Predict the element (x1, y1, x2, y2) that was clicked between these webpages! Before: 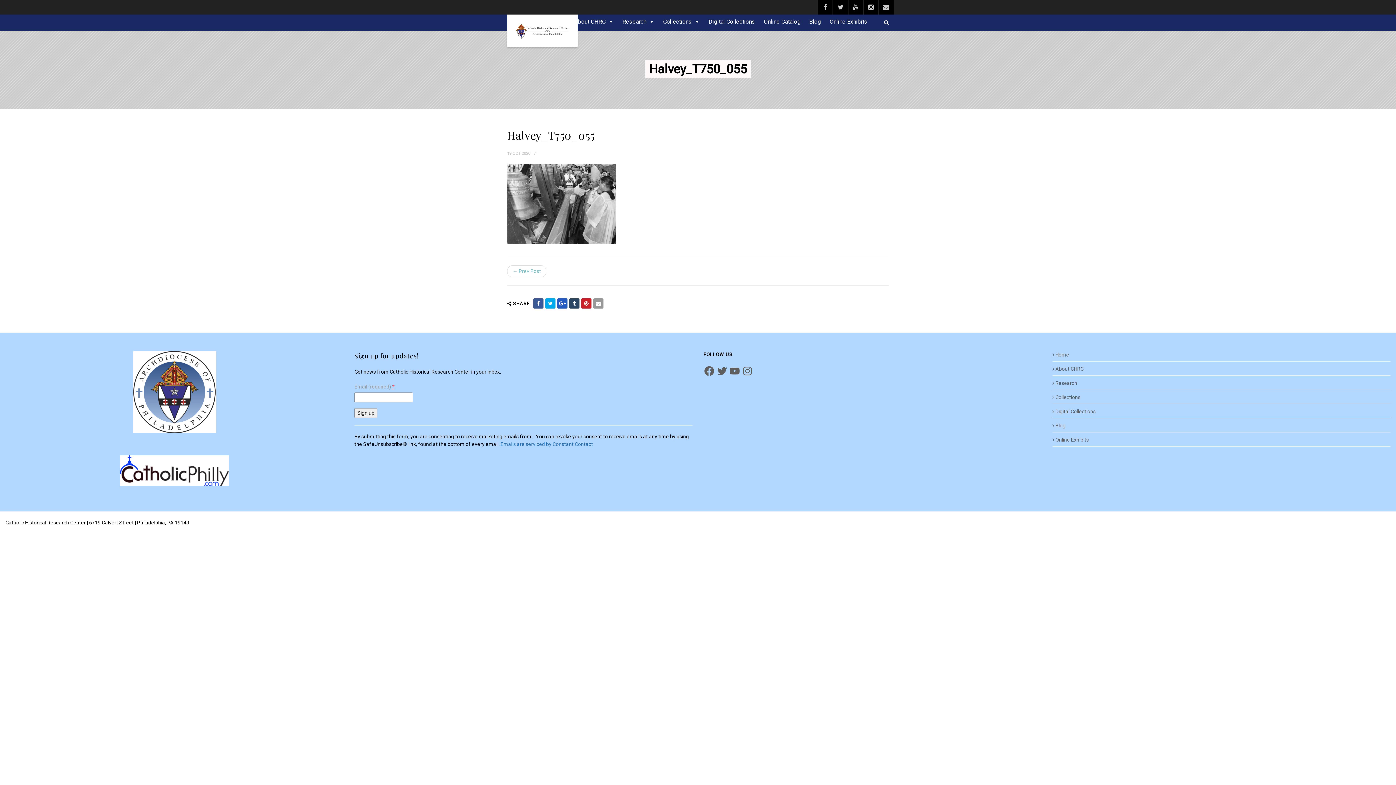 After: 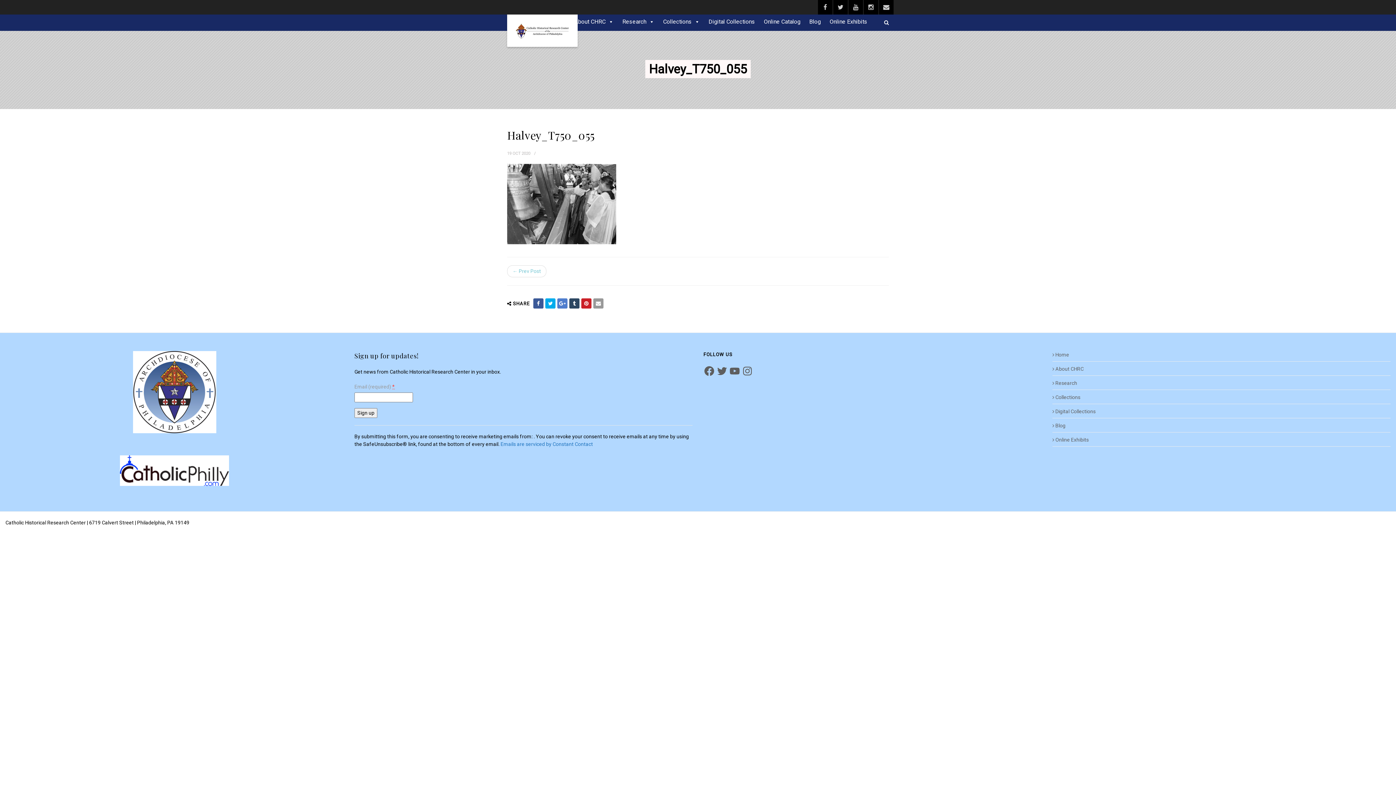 Action: bbox: (557, 298, 567, 308)